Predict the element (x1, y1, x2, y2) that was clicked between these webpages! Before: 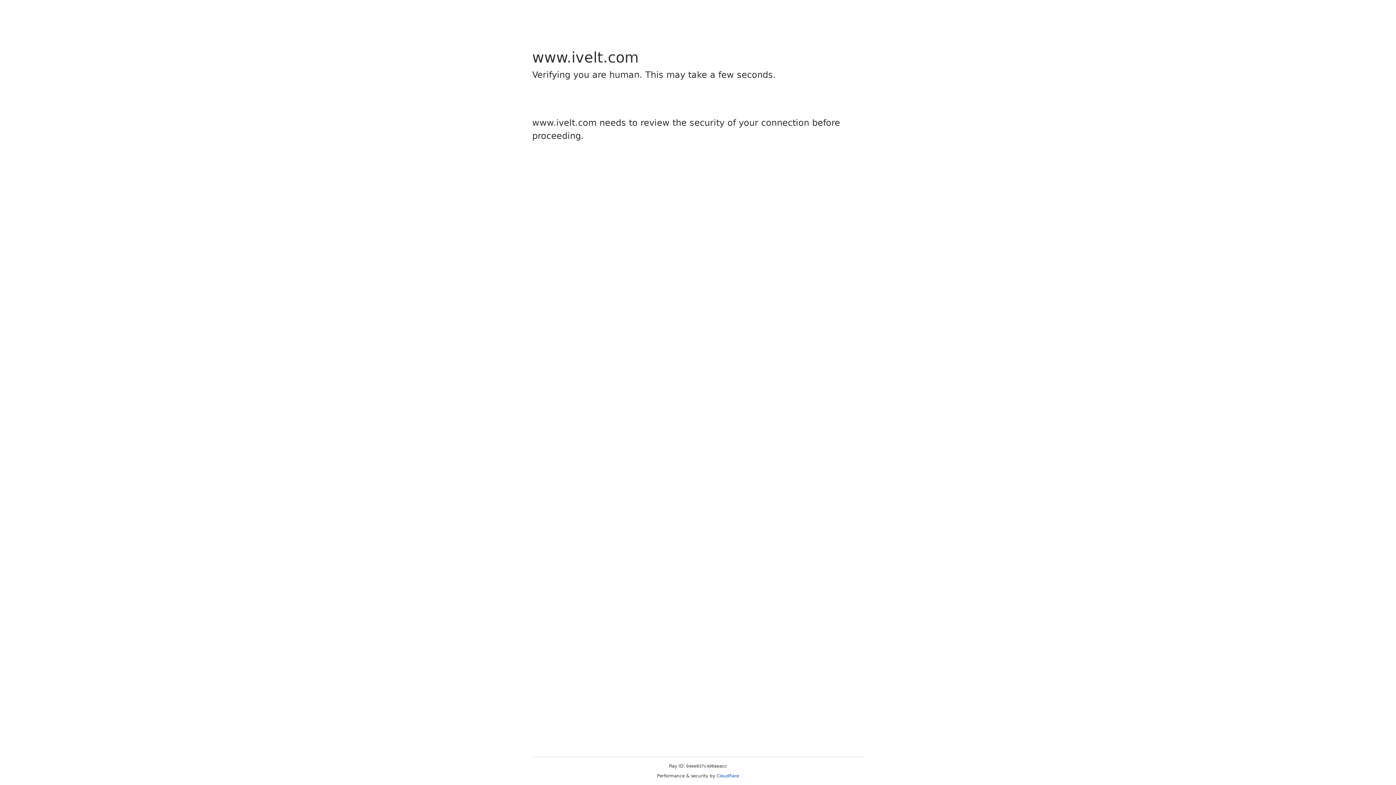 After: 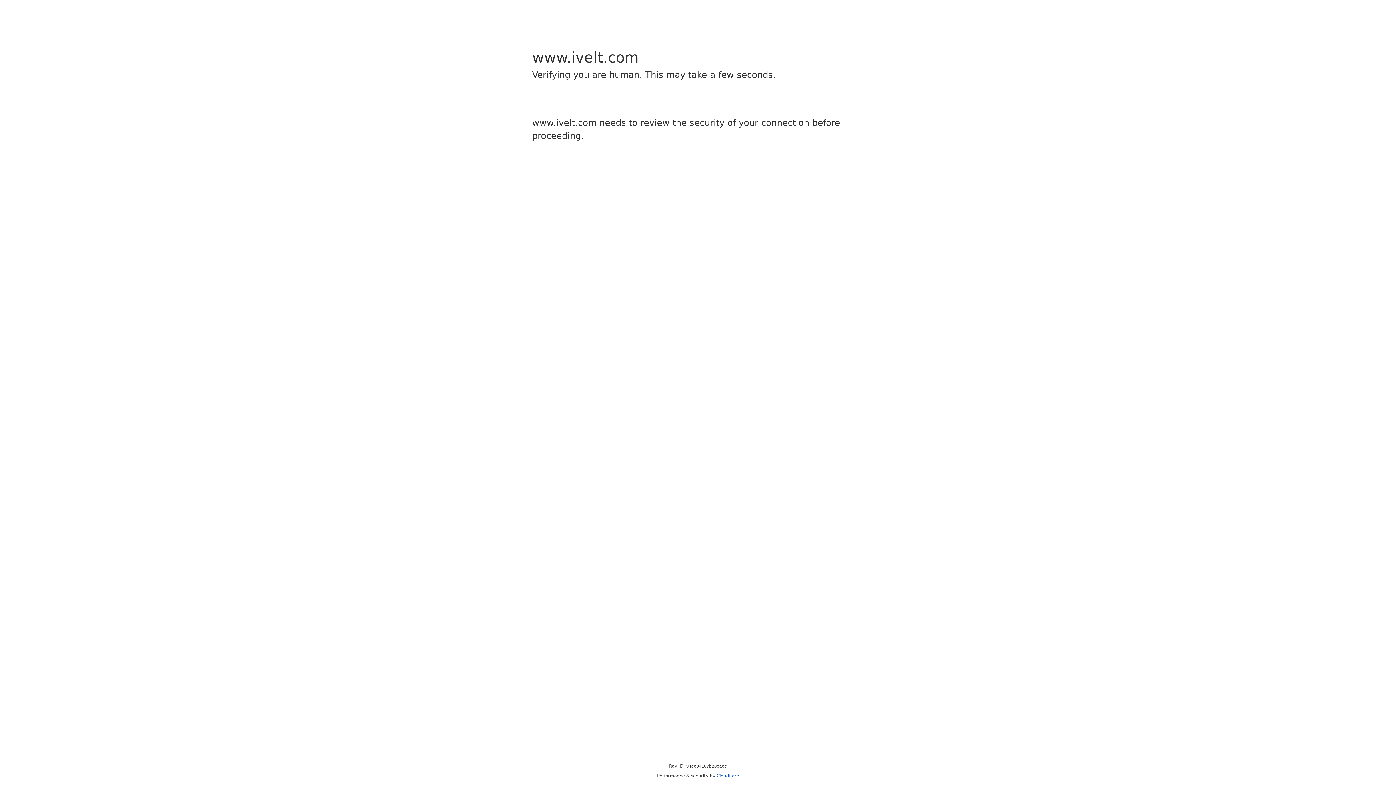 Action: bbox: (716, 773, 739, 778) label: Cloudflare